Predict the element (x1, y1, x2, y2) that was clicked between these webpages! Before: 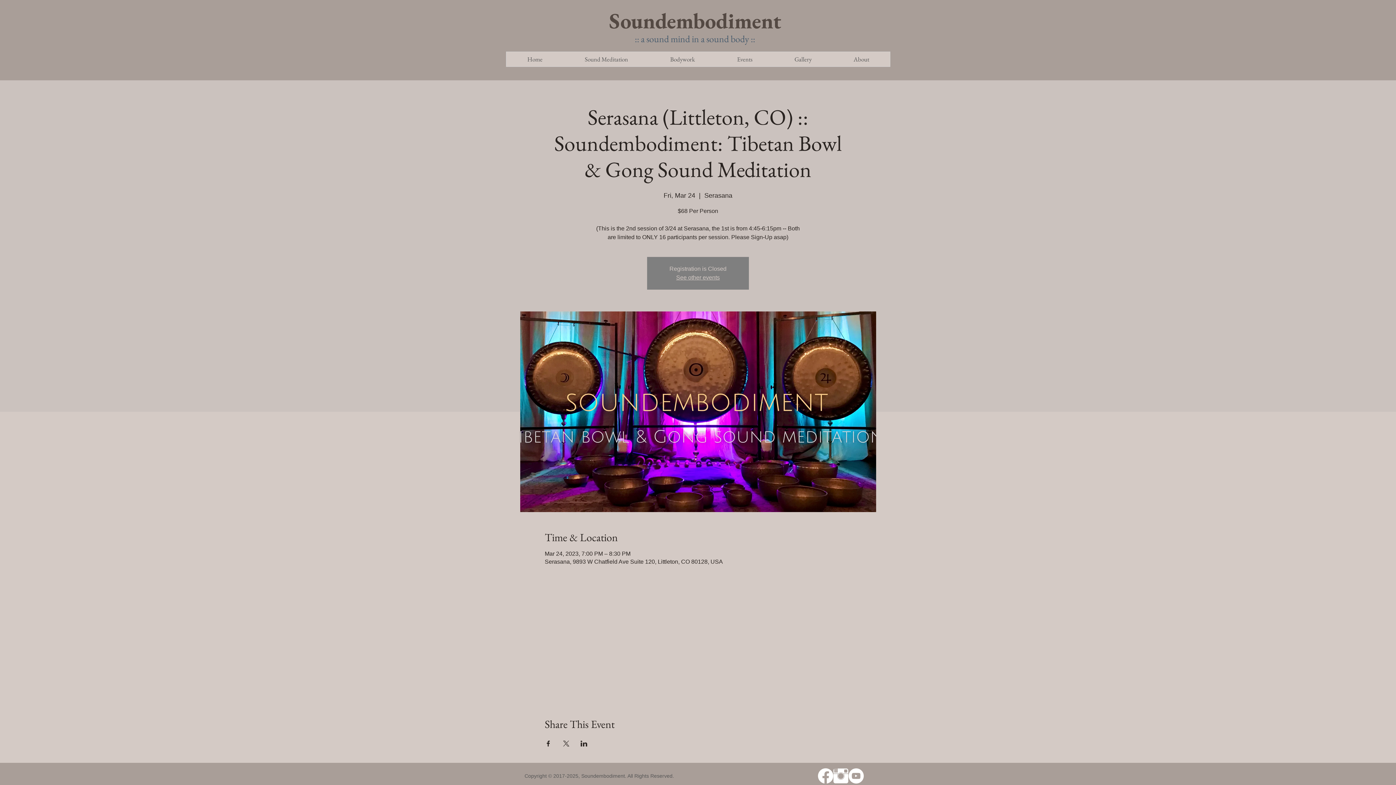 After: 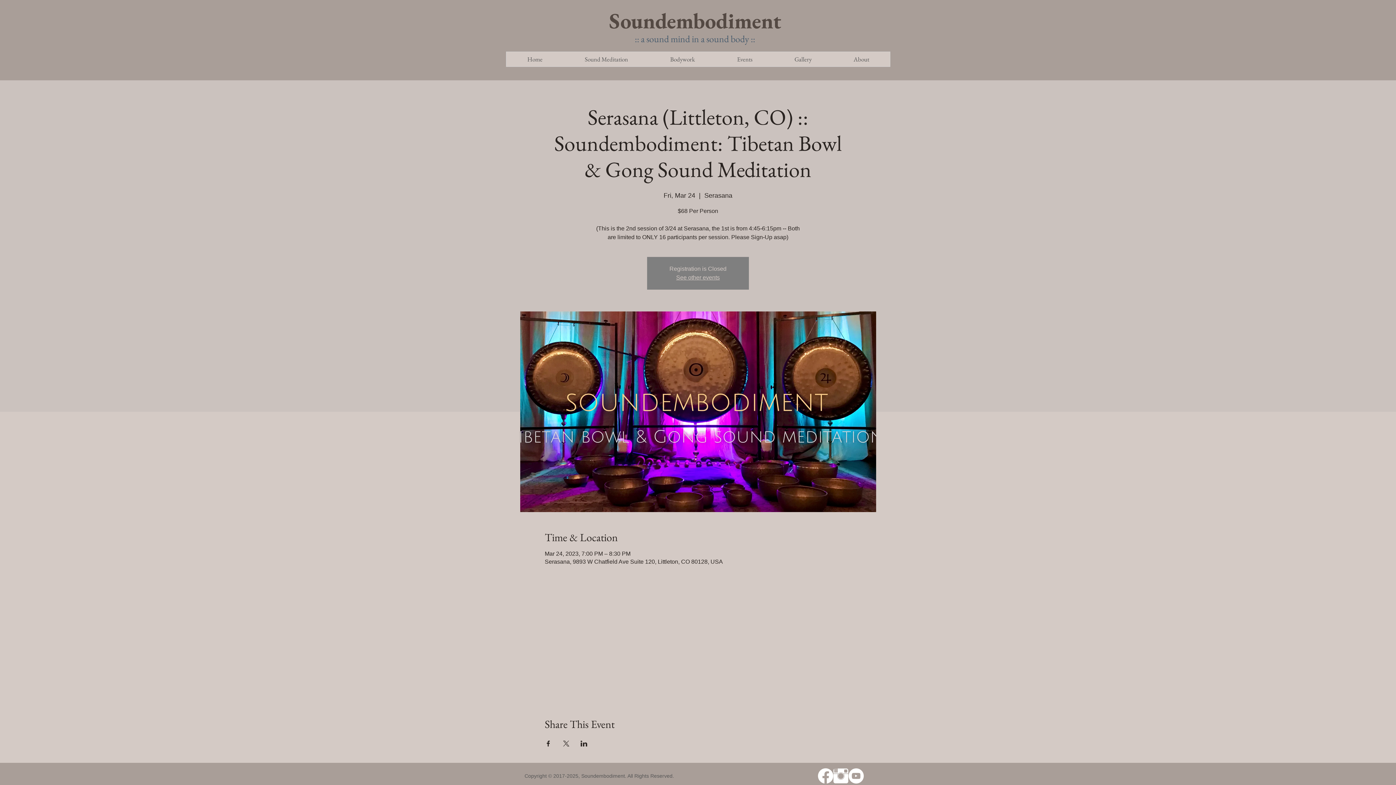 Action: label: Instagram Clean  bbox: (833, 768, 848, 784)